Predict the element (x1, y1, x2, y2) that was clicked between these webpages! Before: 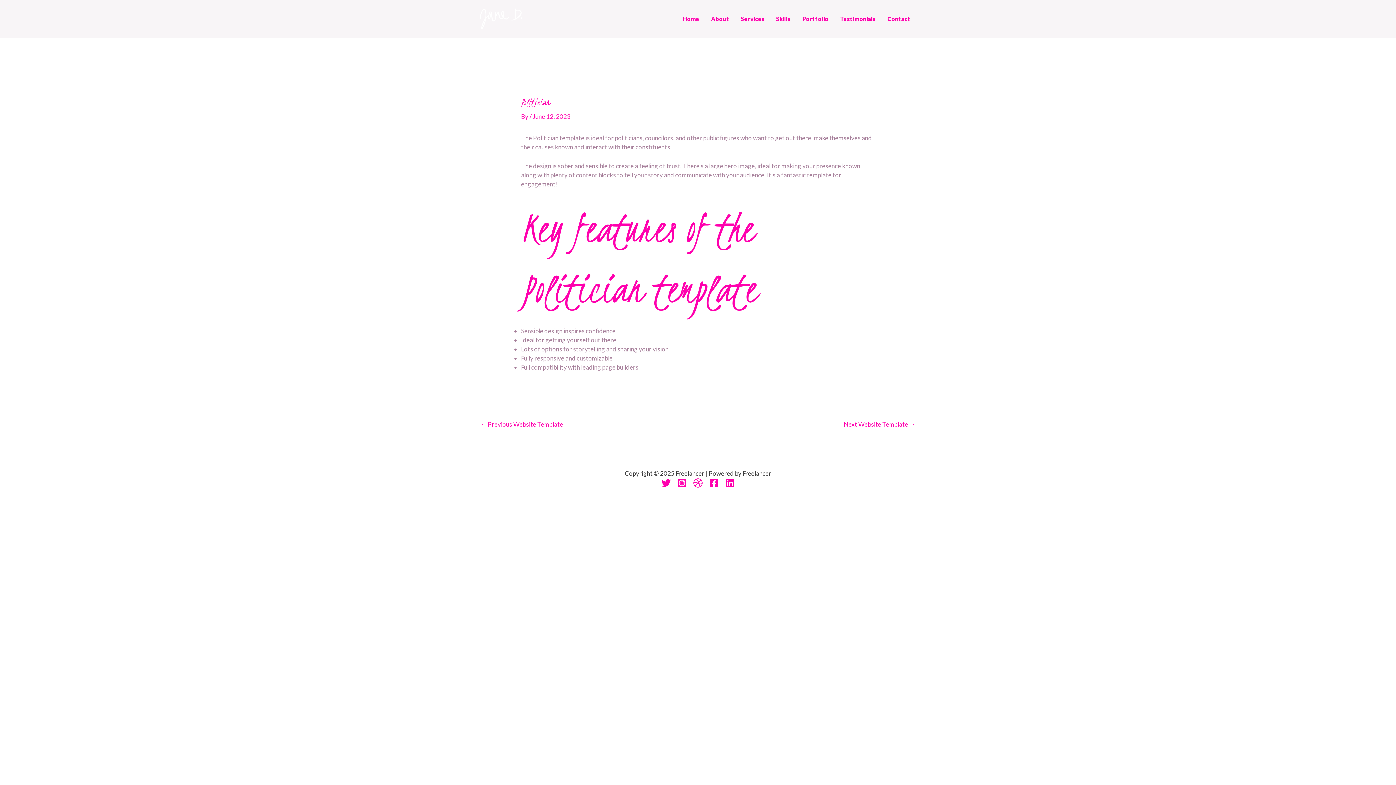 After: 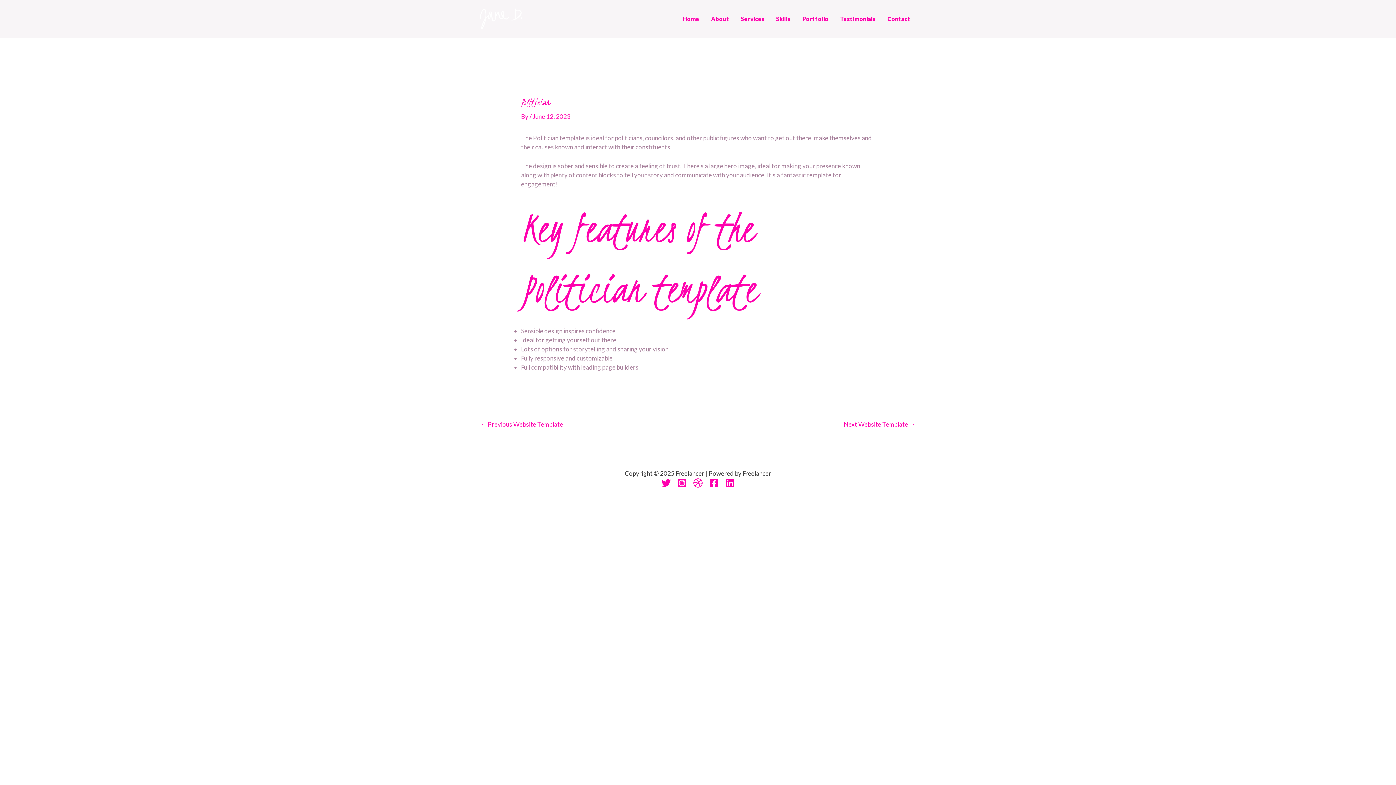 Action: bbox: (677, 478, 686, 488) label: Instagram